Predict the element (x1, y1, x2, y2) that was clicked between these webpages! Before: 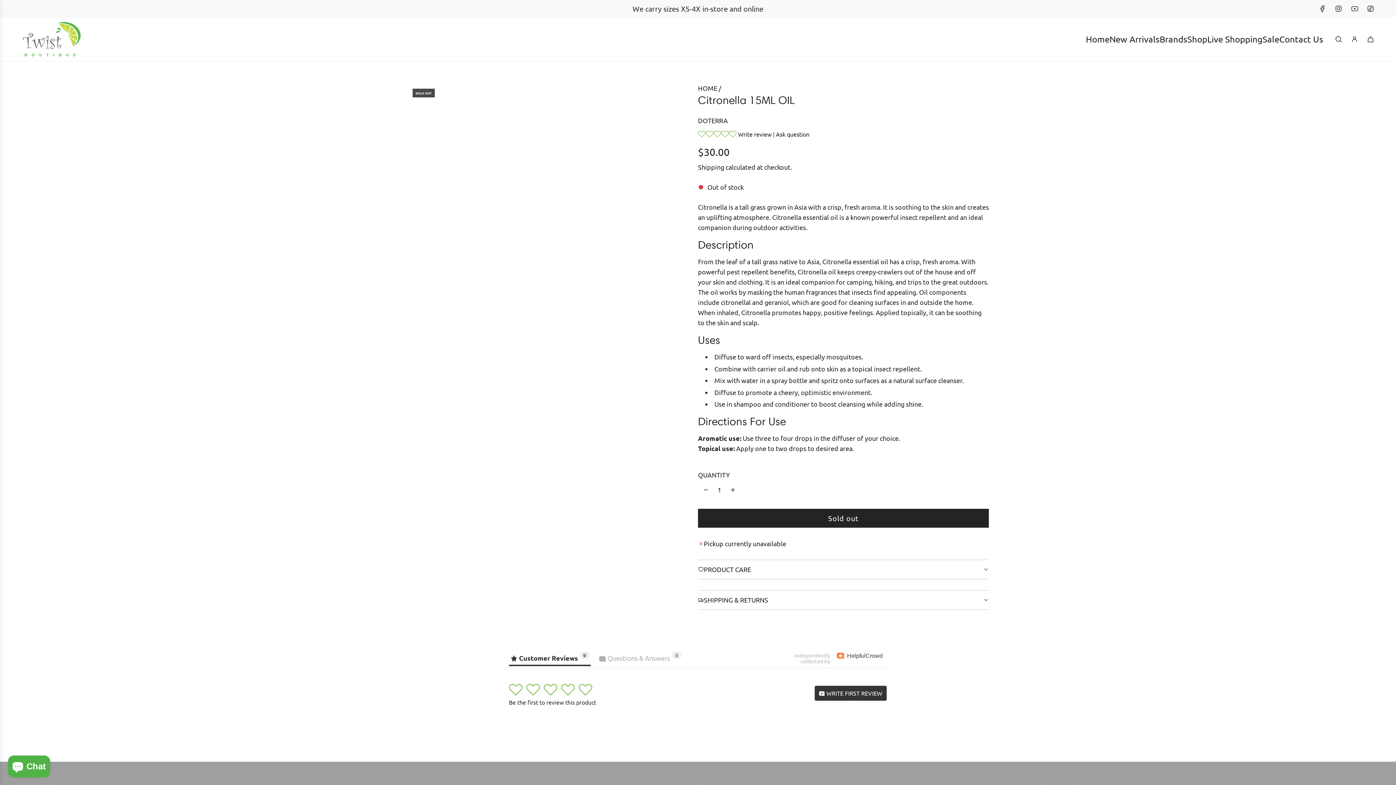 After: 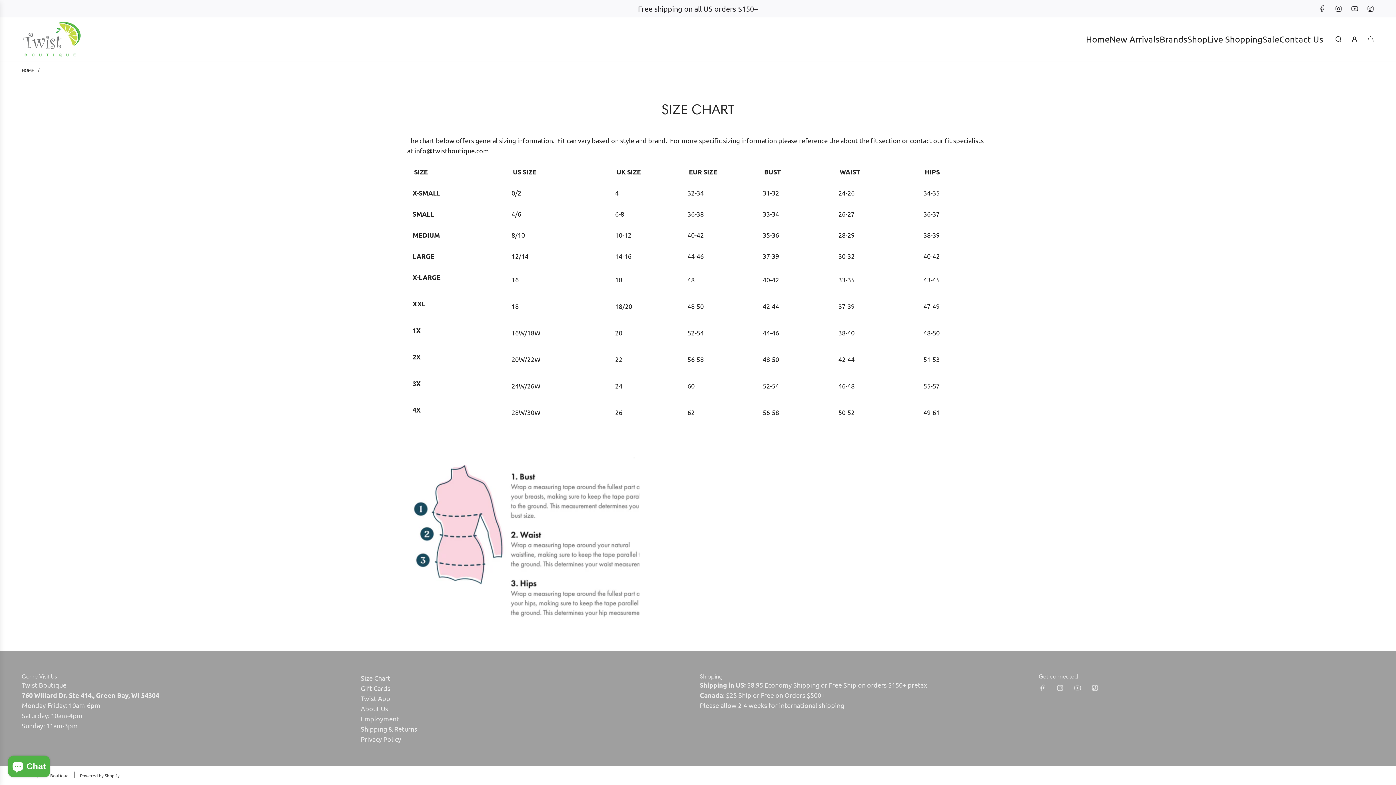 Action: bbox: (360, 696, 390, 704) label: Size Chart